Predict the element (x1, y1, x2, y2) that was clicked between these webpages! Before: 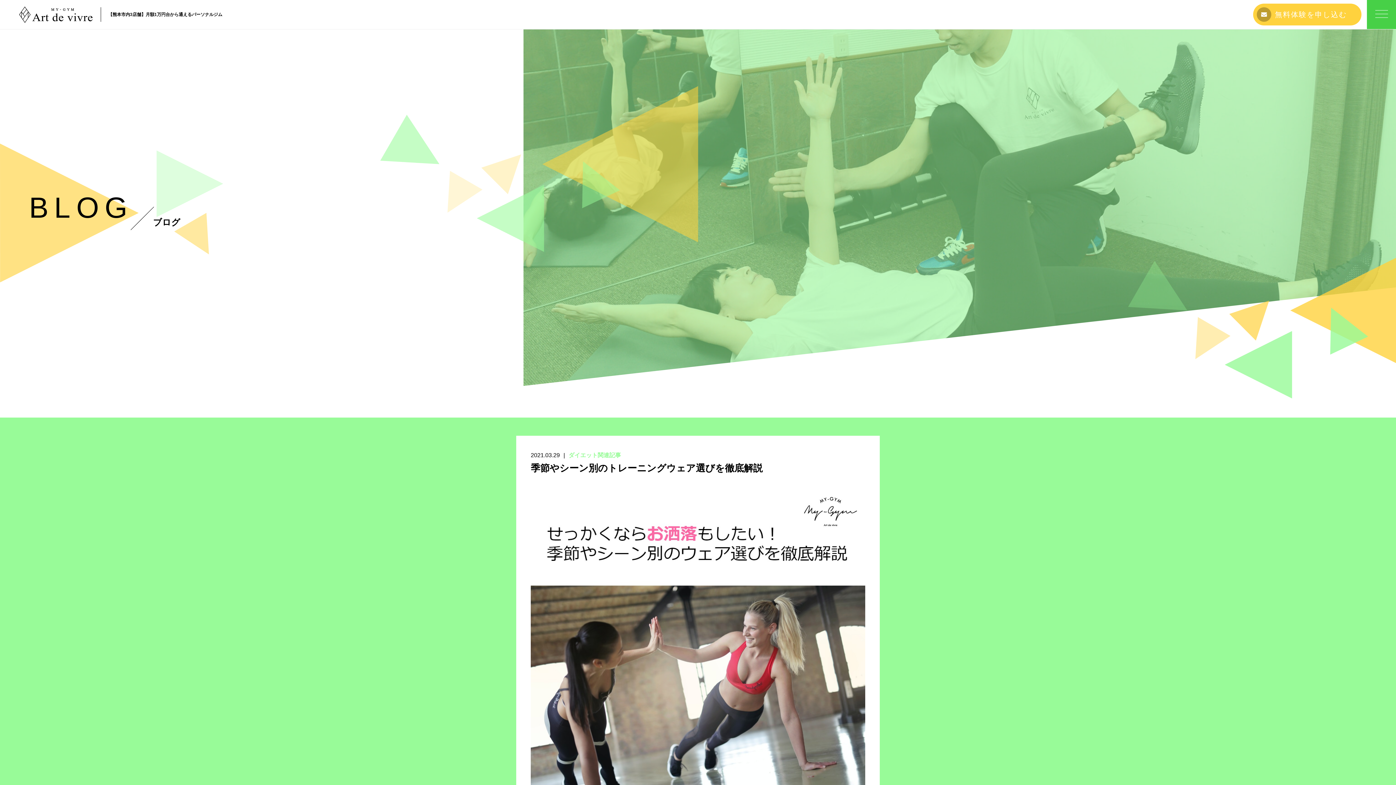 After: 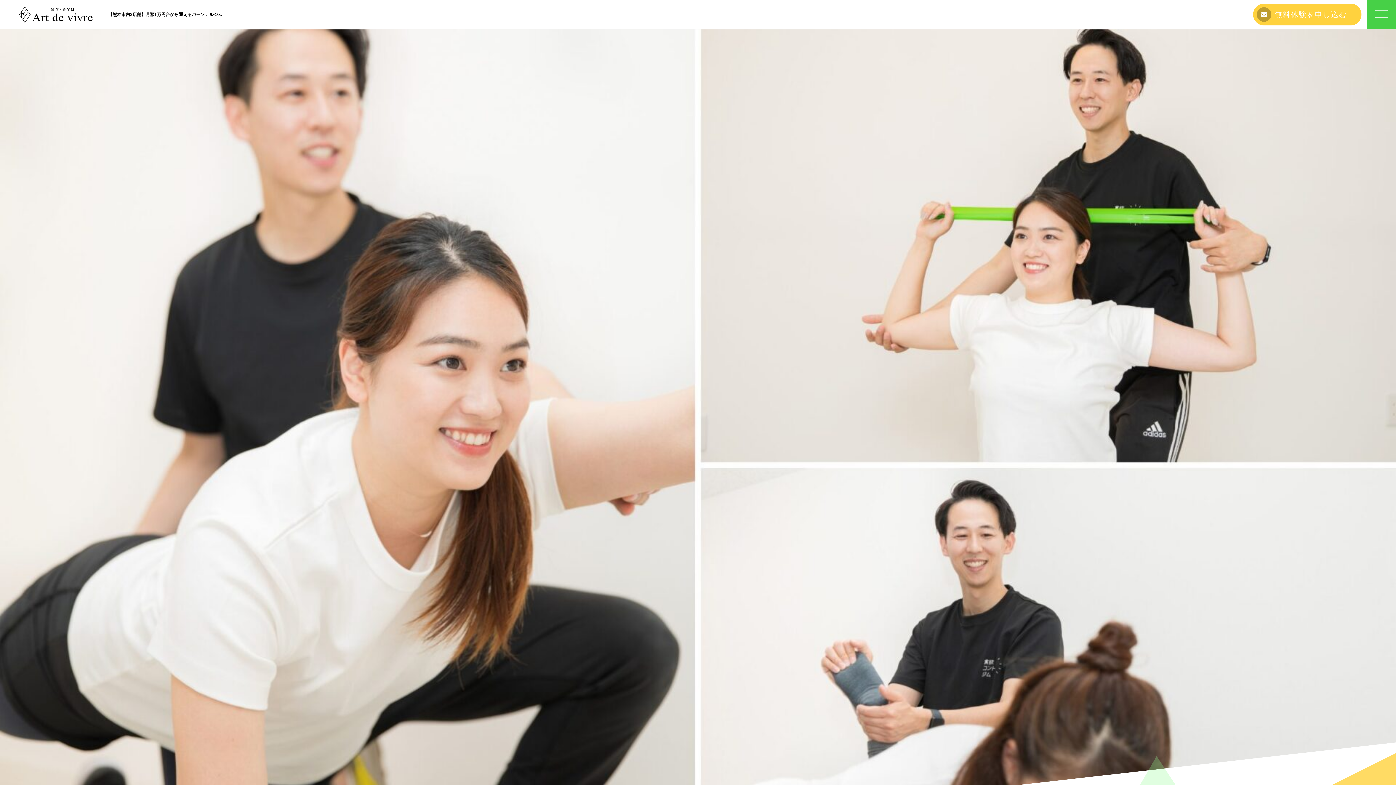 Action: bbox: (7, 0, 93, 29)